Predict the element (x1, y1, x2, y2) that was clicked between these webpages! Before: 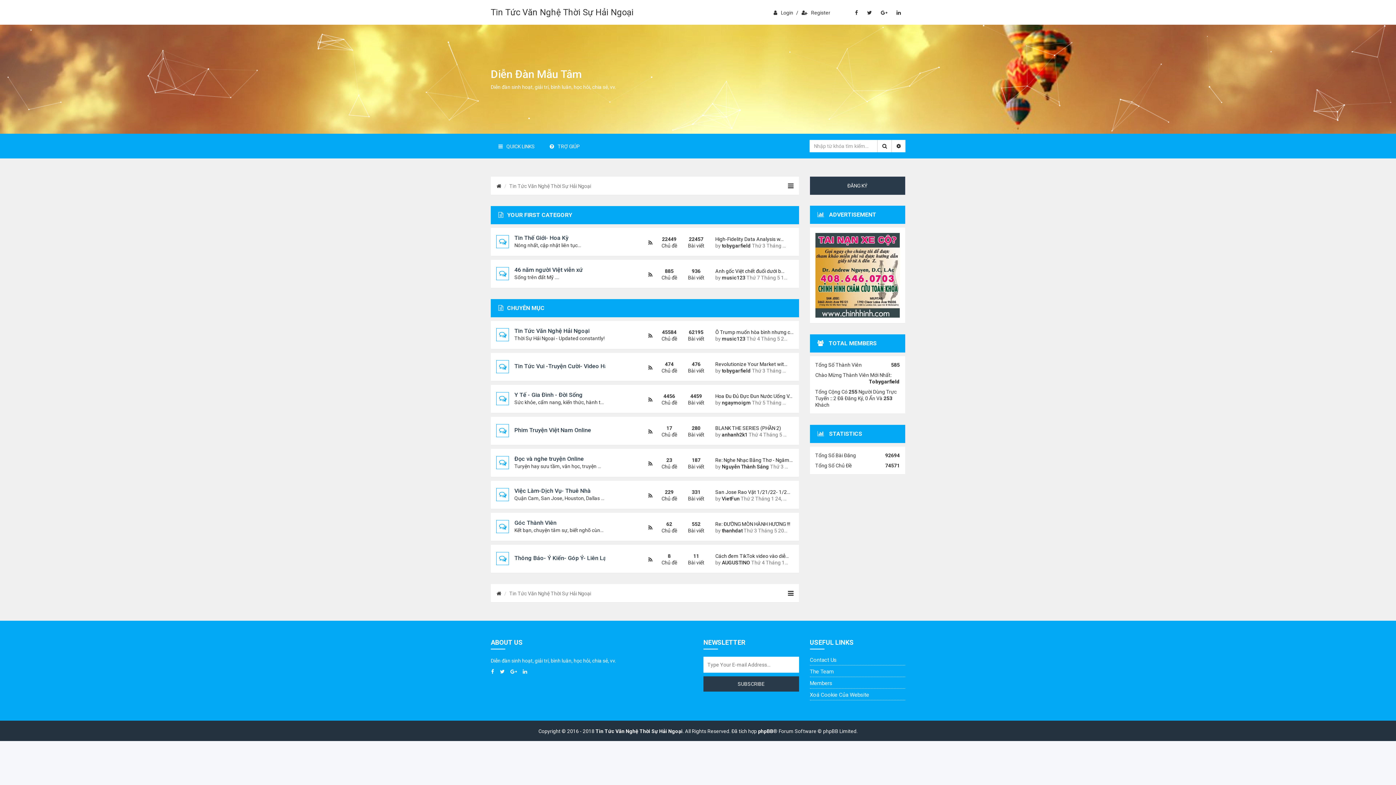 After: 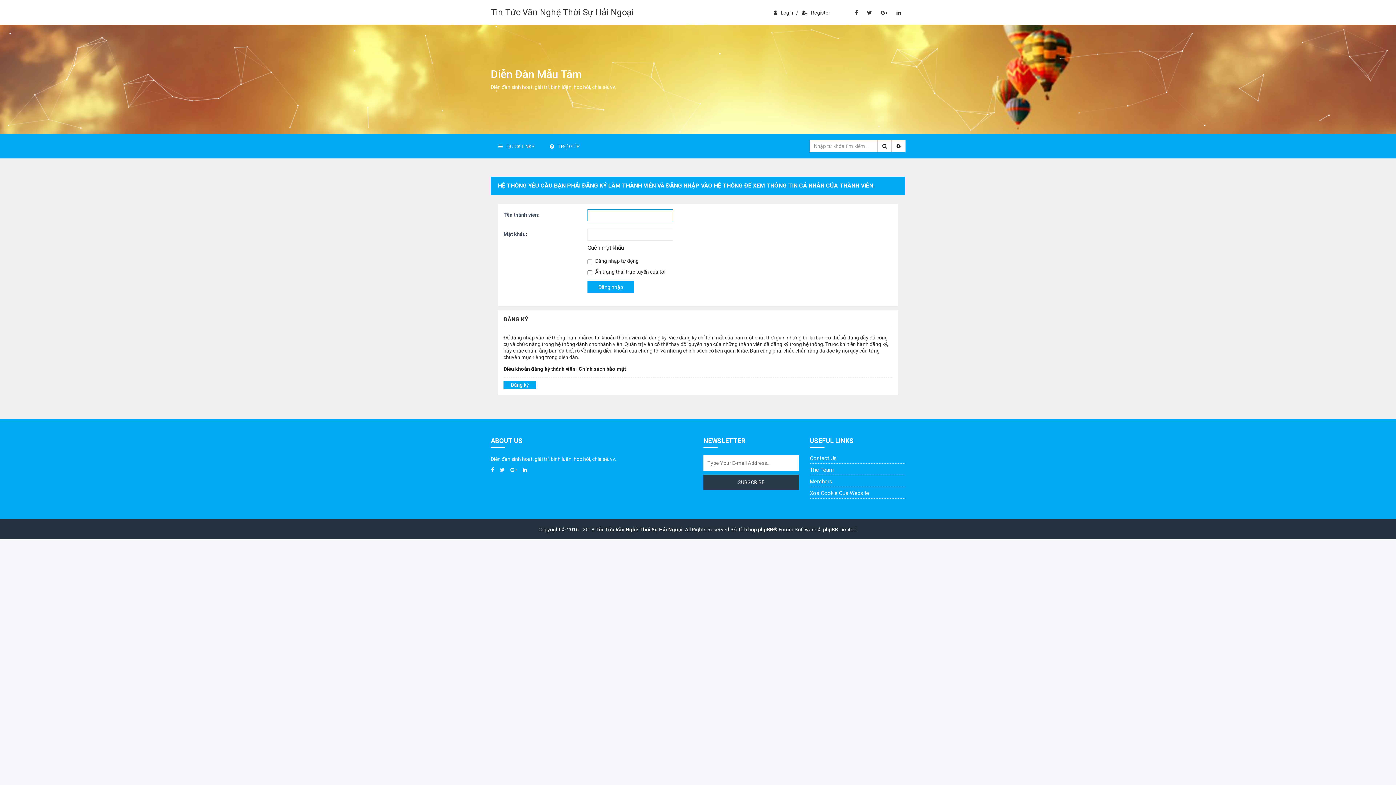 Action: label: Tobygarfield bbox: (869, 378, 900, 384)